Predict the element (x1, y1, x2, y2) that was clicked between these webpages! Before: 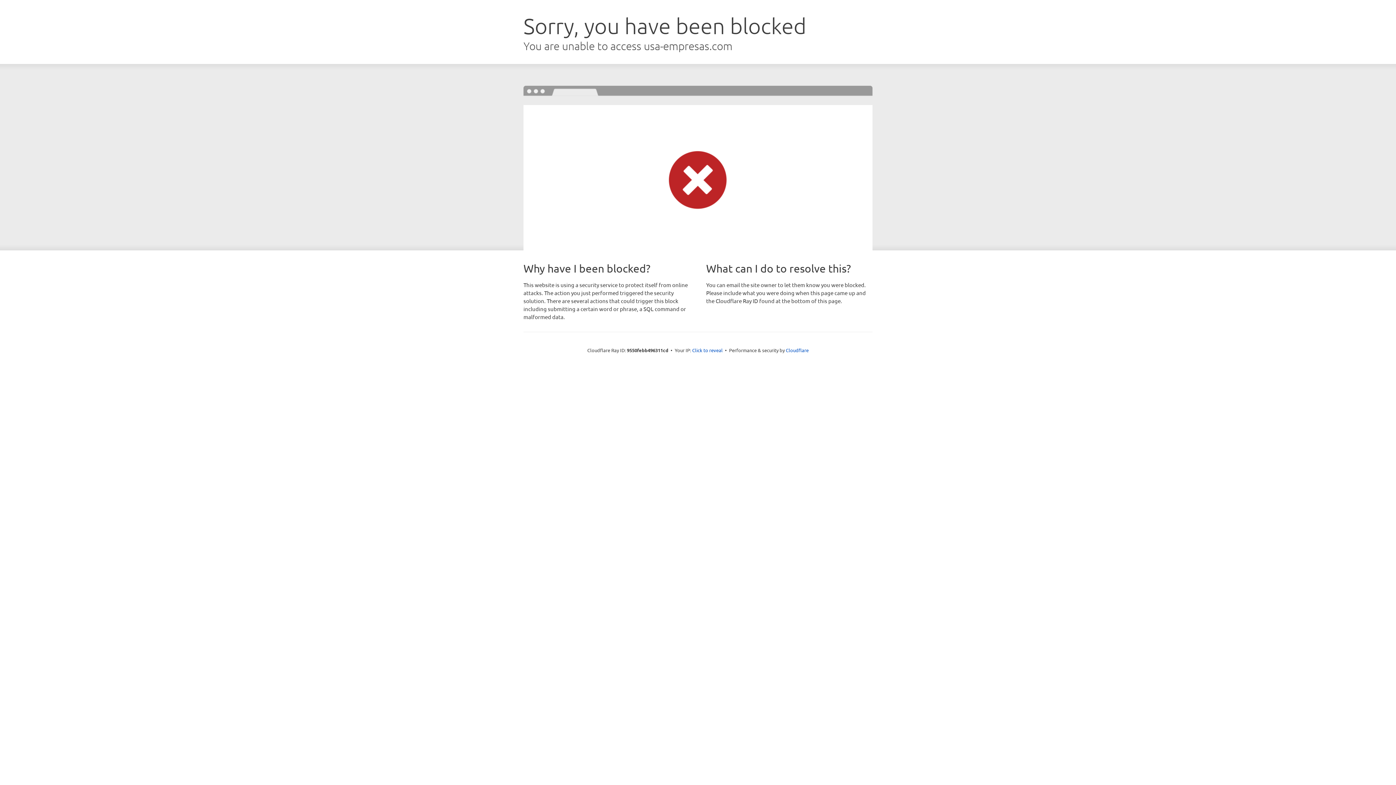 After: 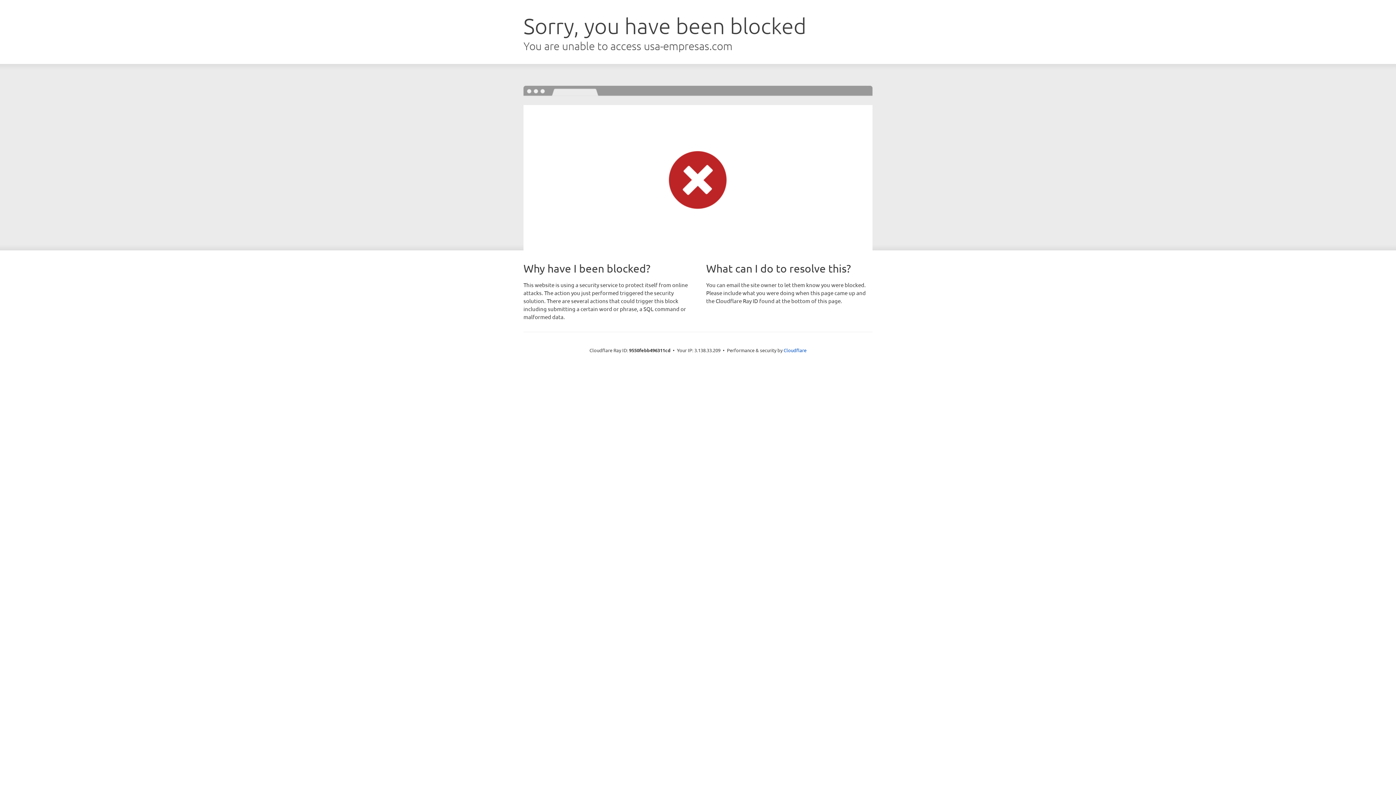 Action: bbox: (692, 346, 722, 353) label: Click to reveal